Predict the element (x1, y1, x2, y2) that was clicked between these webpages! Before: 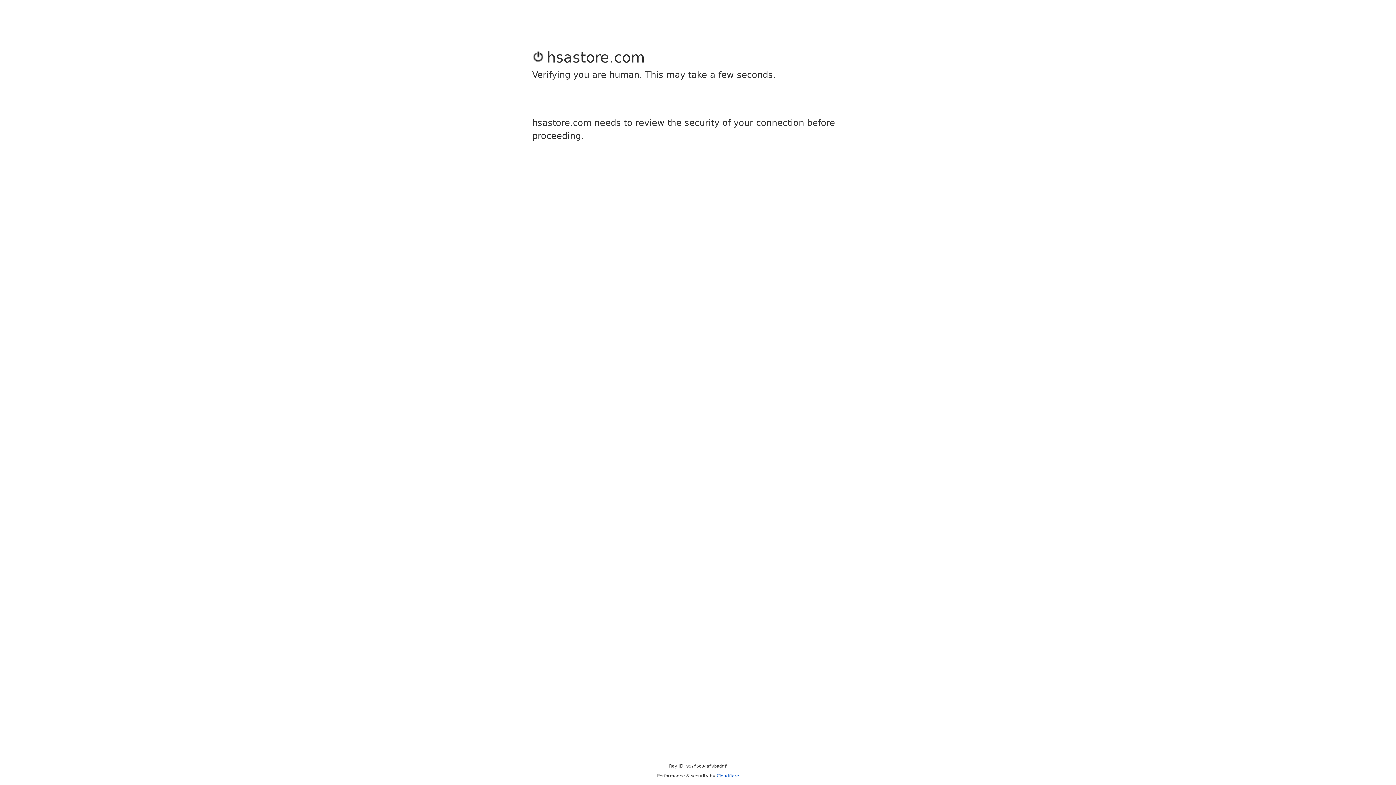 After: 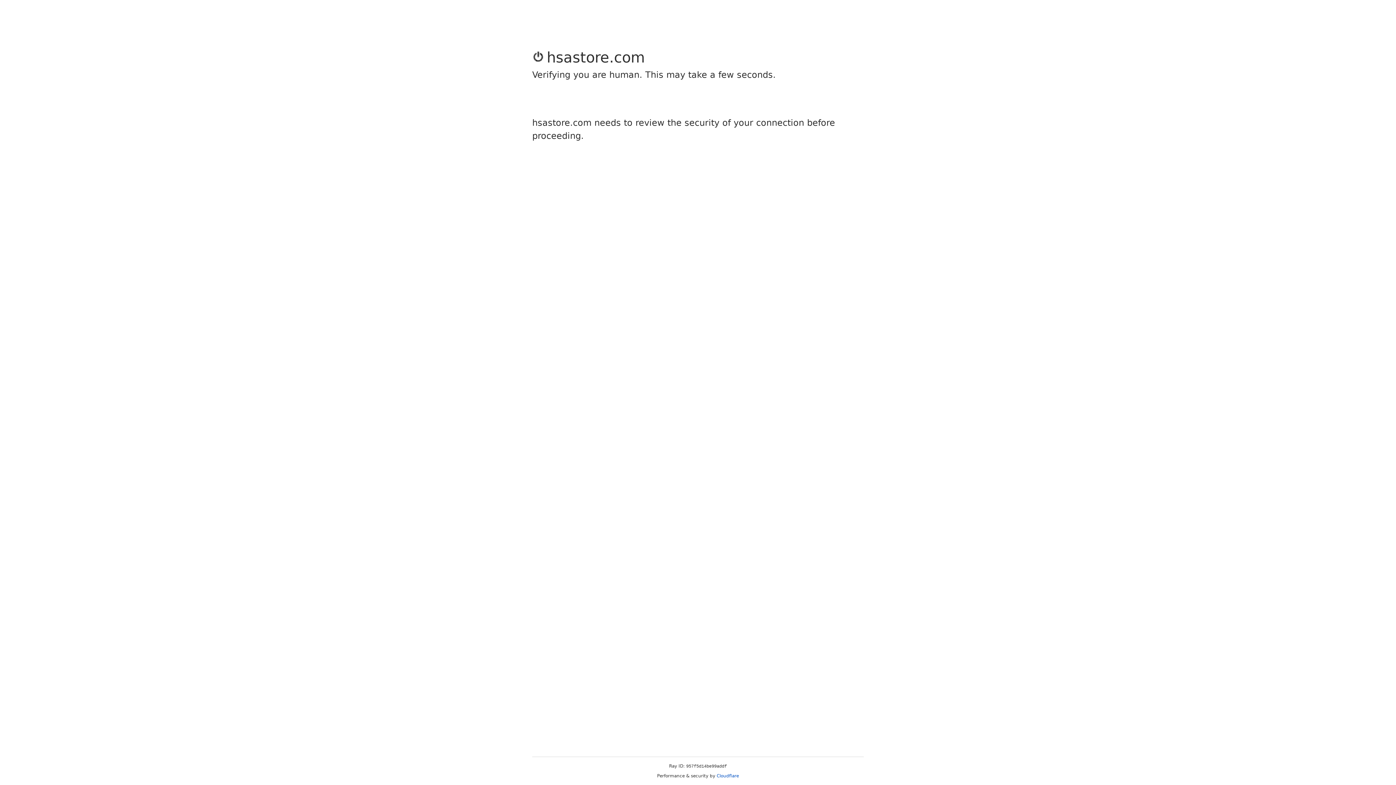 Action: bbox: (716, 773, 739, 778) label: Cloudflare